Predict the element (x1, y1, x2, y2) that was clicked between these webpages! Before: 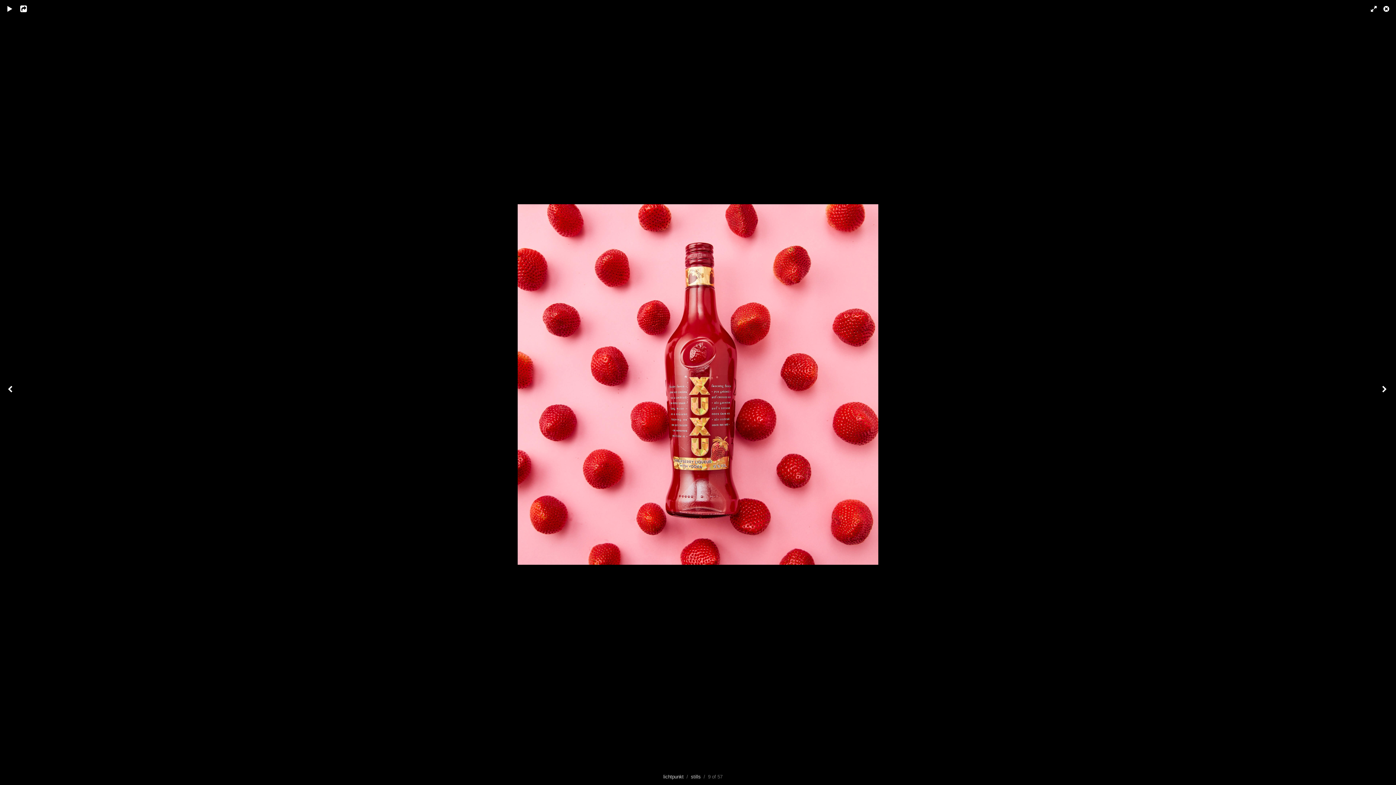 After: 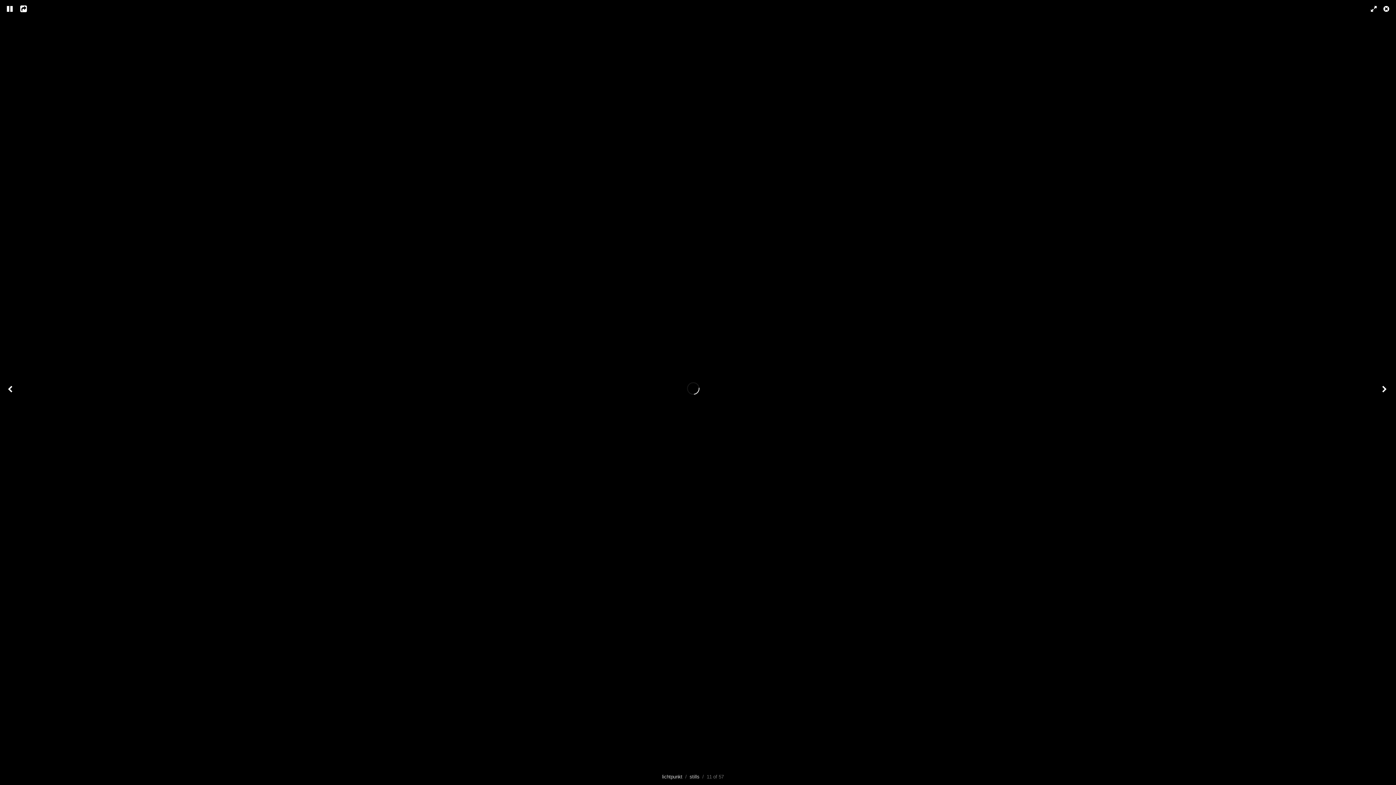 Action: bbox: (0, 0, 19, 18)